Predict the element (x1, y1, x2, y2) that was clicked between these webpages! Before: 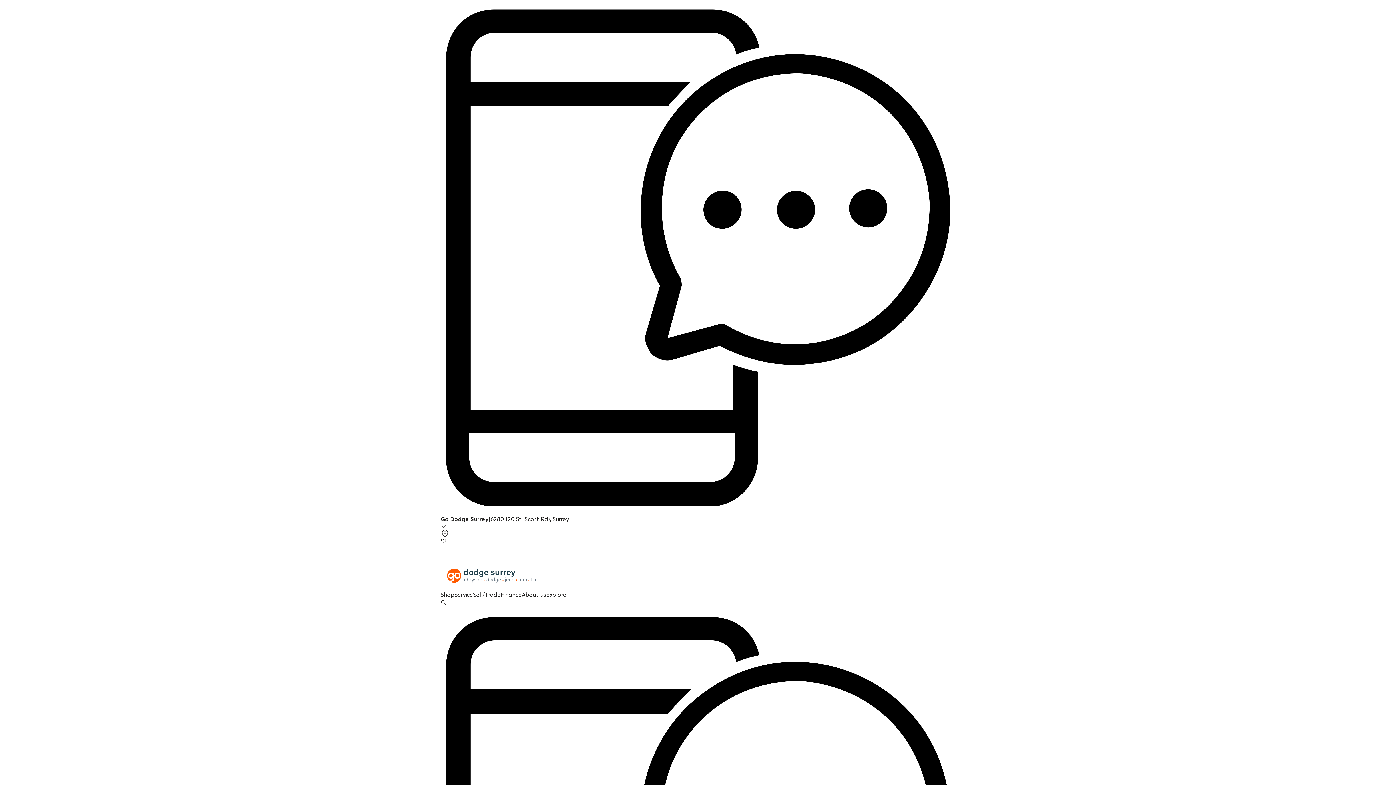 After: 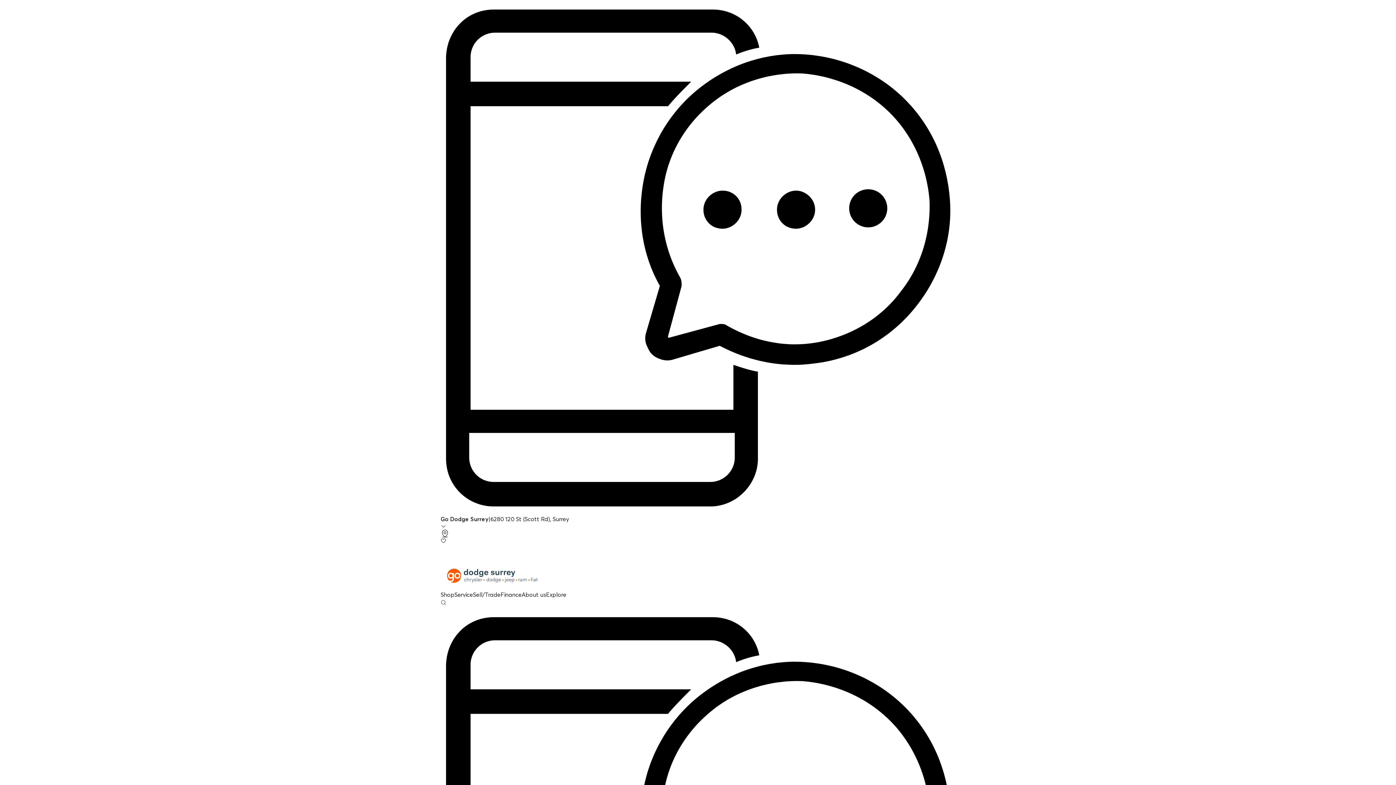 Action: label: Shop bbox: (440, 591, 454, 598)